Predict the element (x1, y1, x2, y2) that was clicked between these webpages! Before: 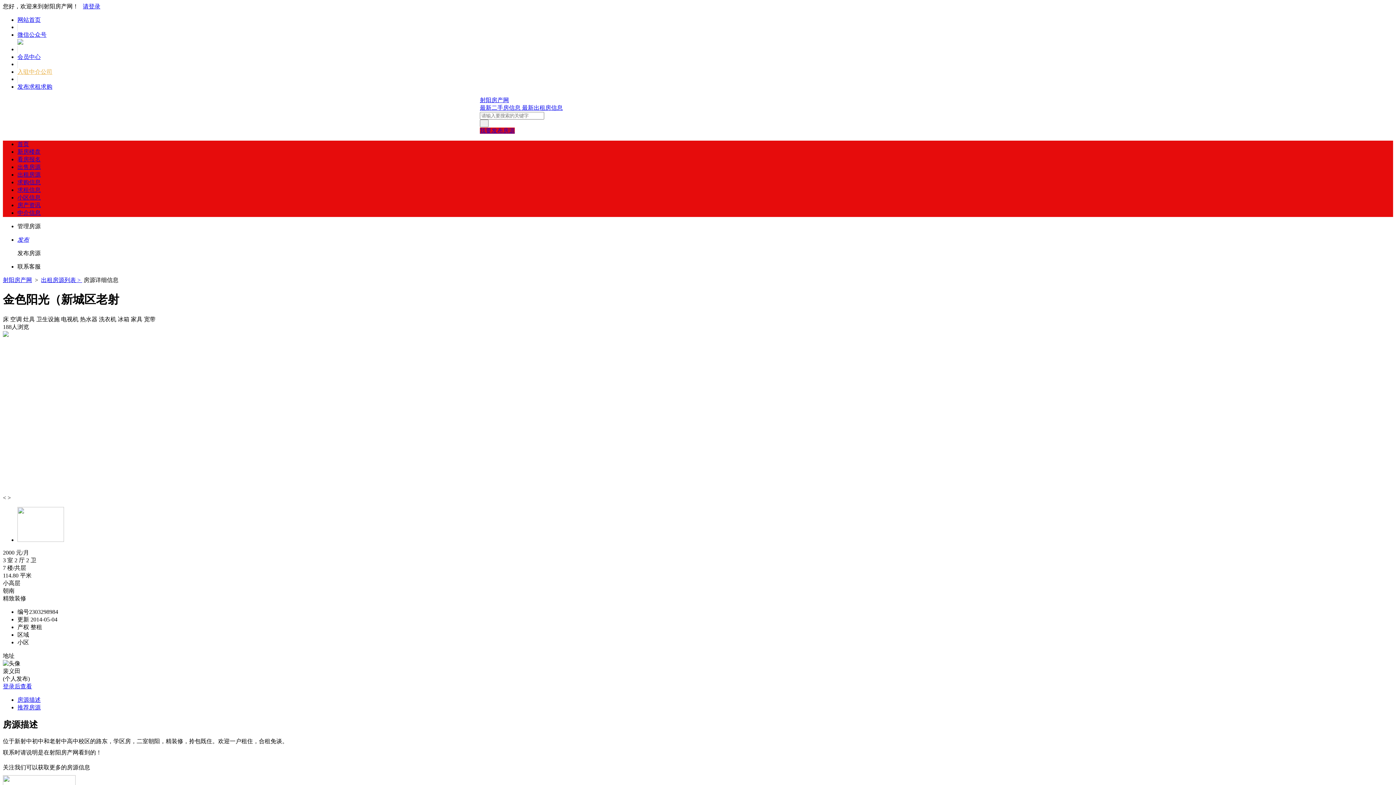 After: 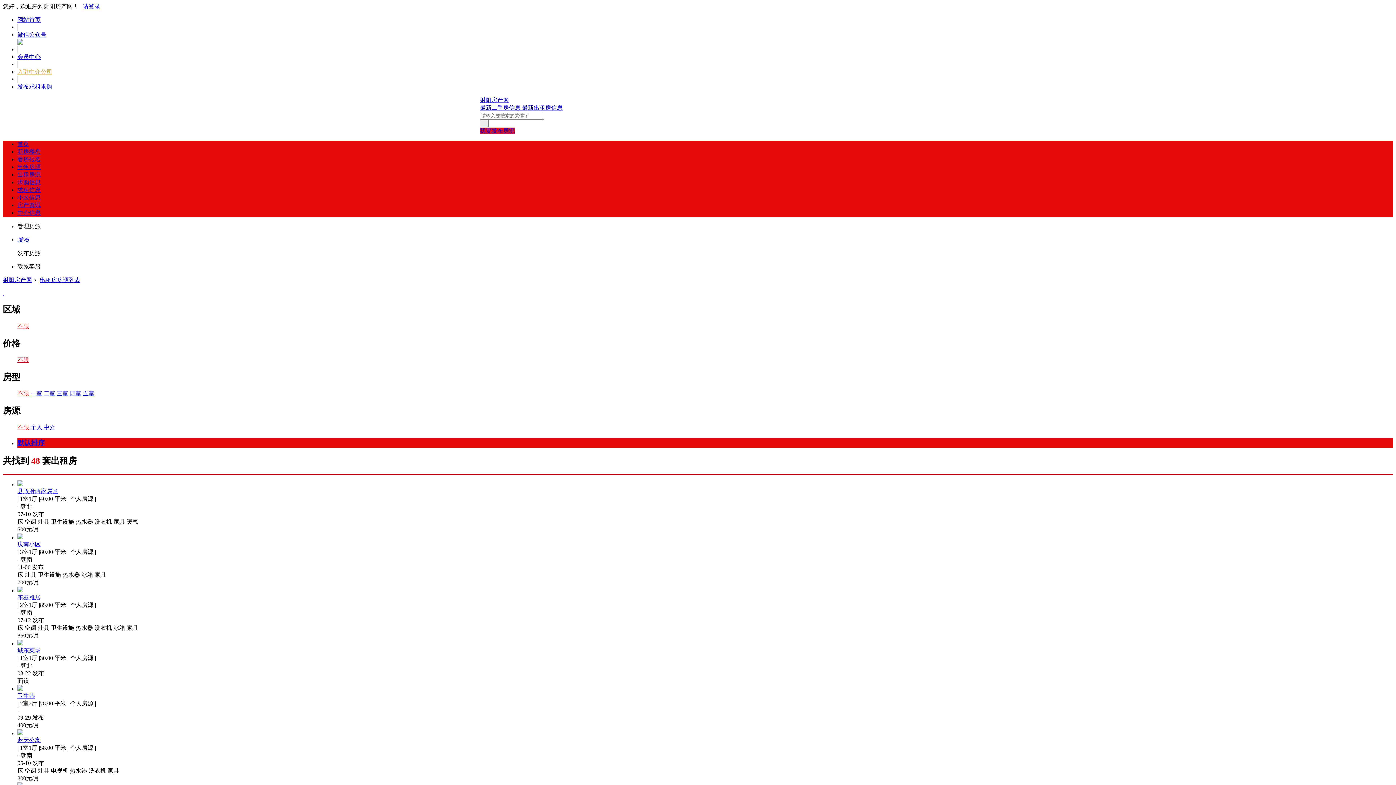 Action: bbox: (41, 277, 82, 283) label: 出租房源列表 > 